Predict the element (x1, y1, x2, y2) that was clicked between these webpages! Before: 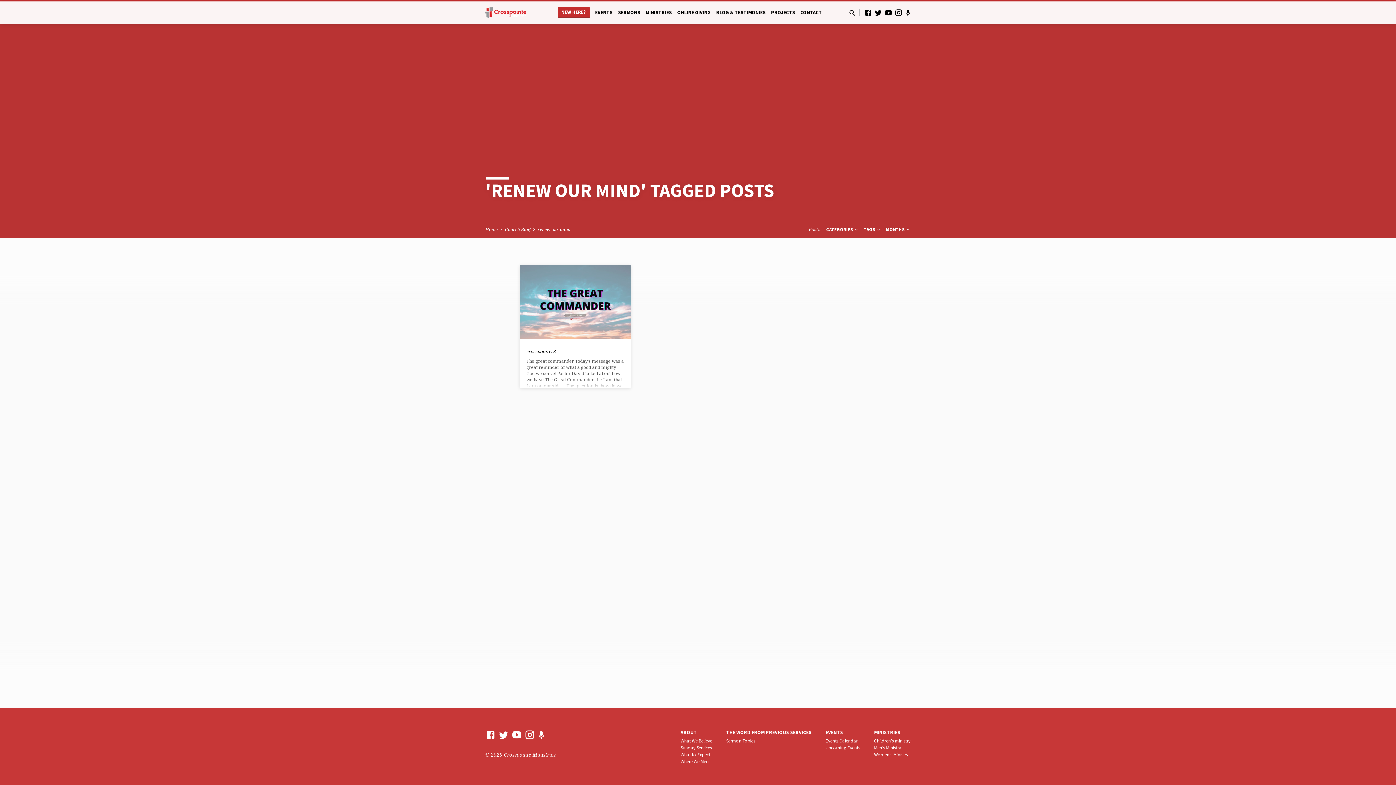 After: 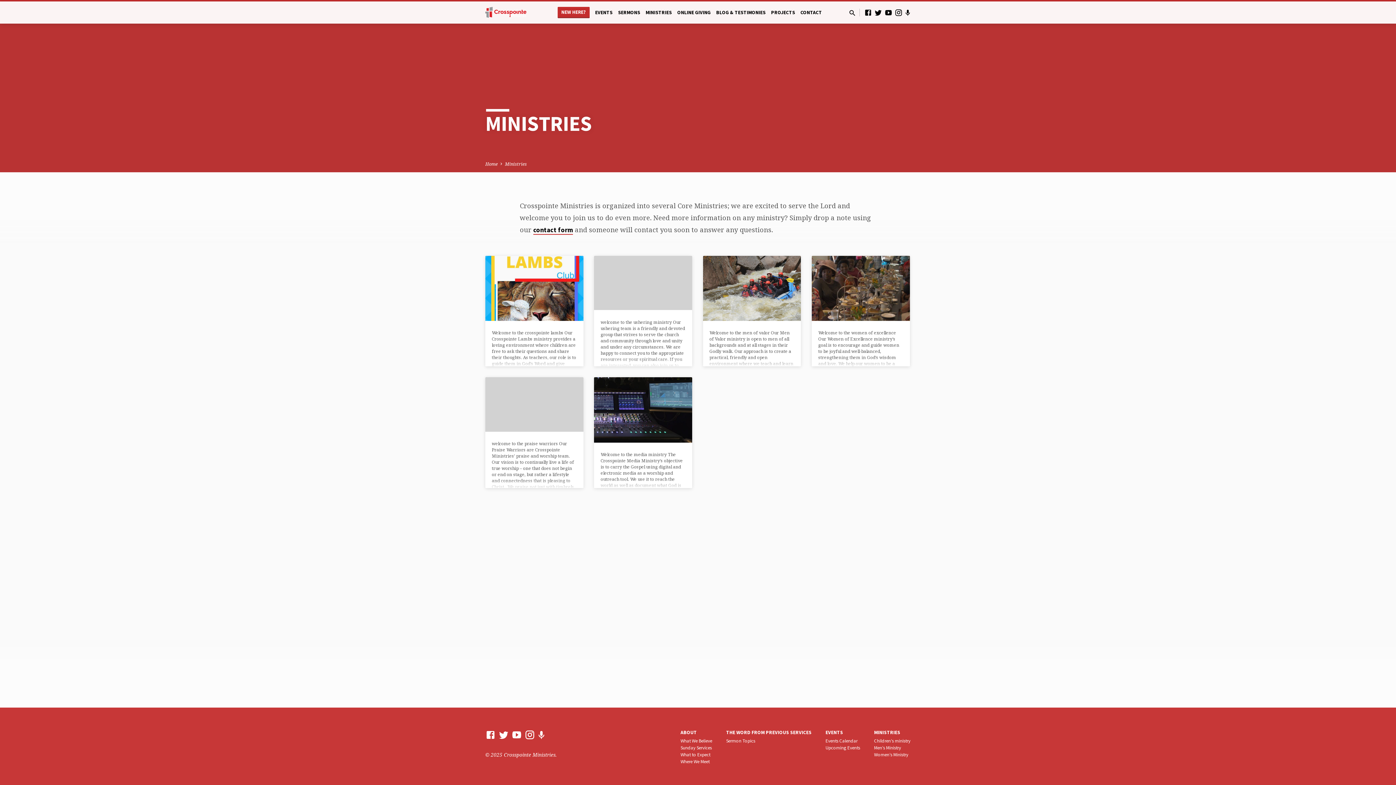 Action: bbox: (645, 9, 671, 22) label: MINISTRIES